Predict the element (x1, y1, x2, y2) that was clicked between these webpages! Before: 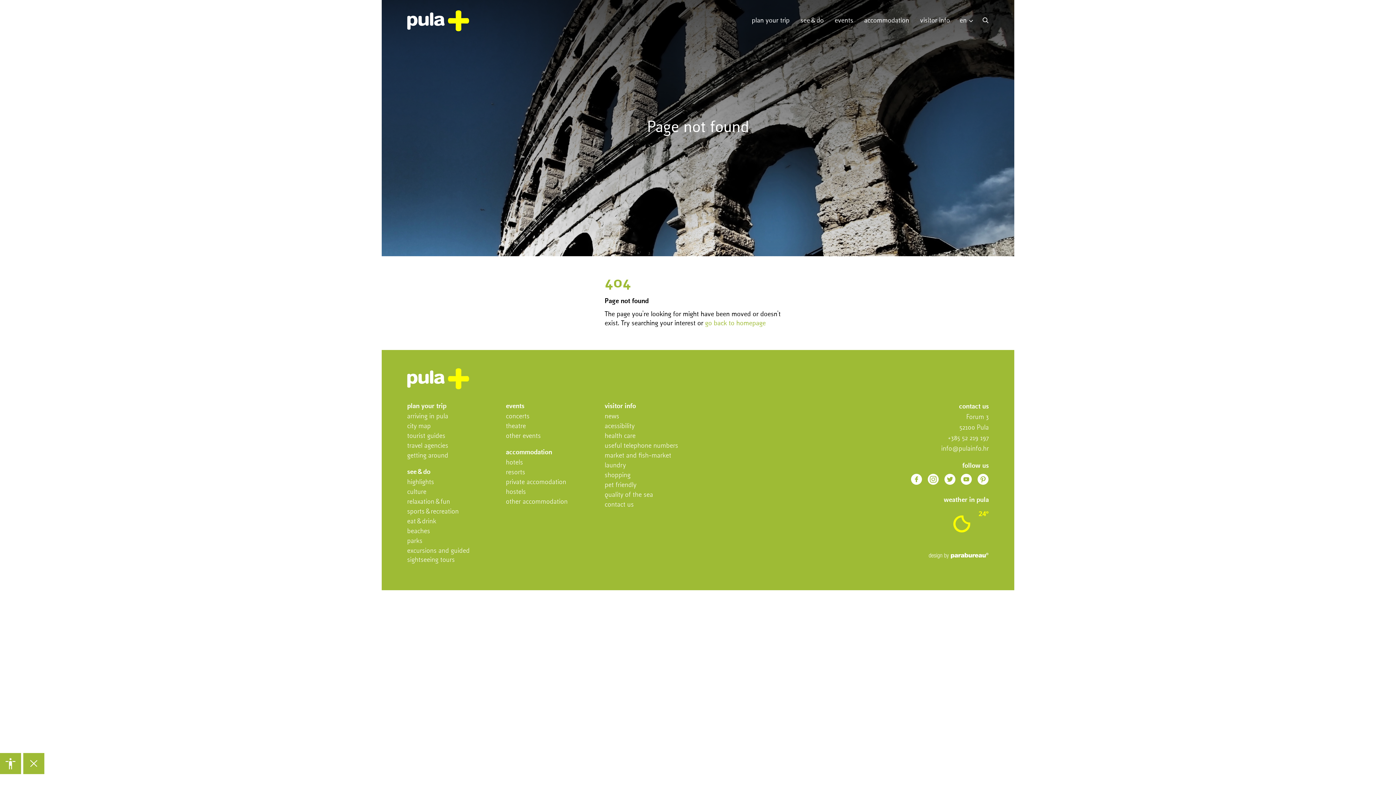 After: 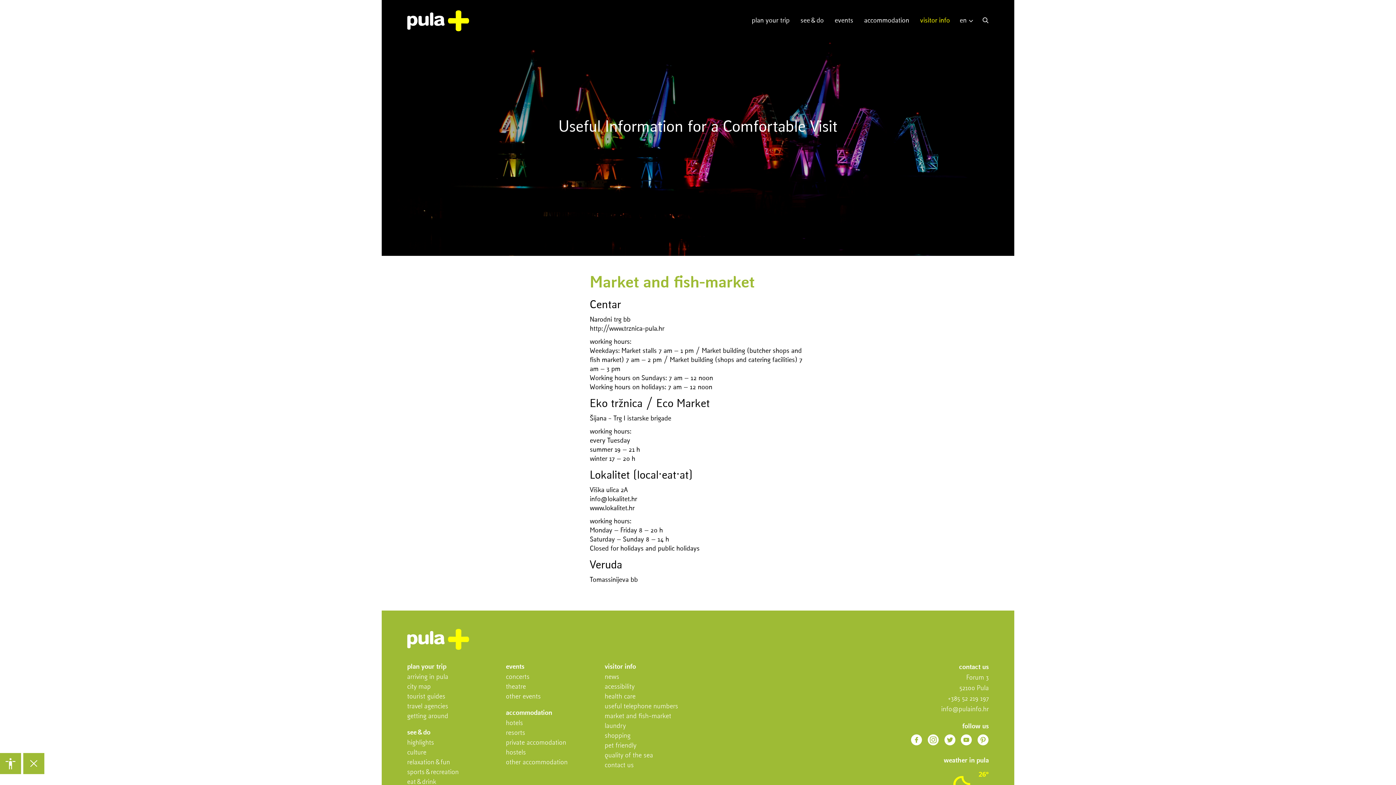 Action: bbox: (604, 452, 671, 459) label: market and fish-market